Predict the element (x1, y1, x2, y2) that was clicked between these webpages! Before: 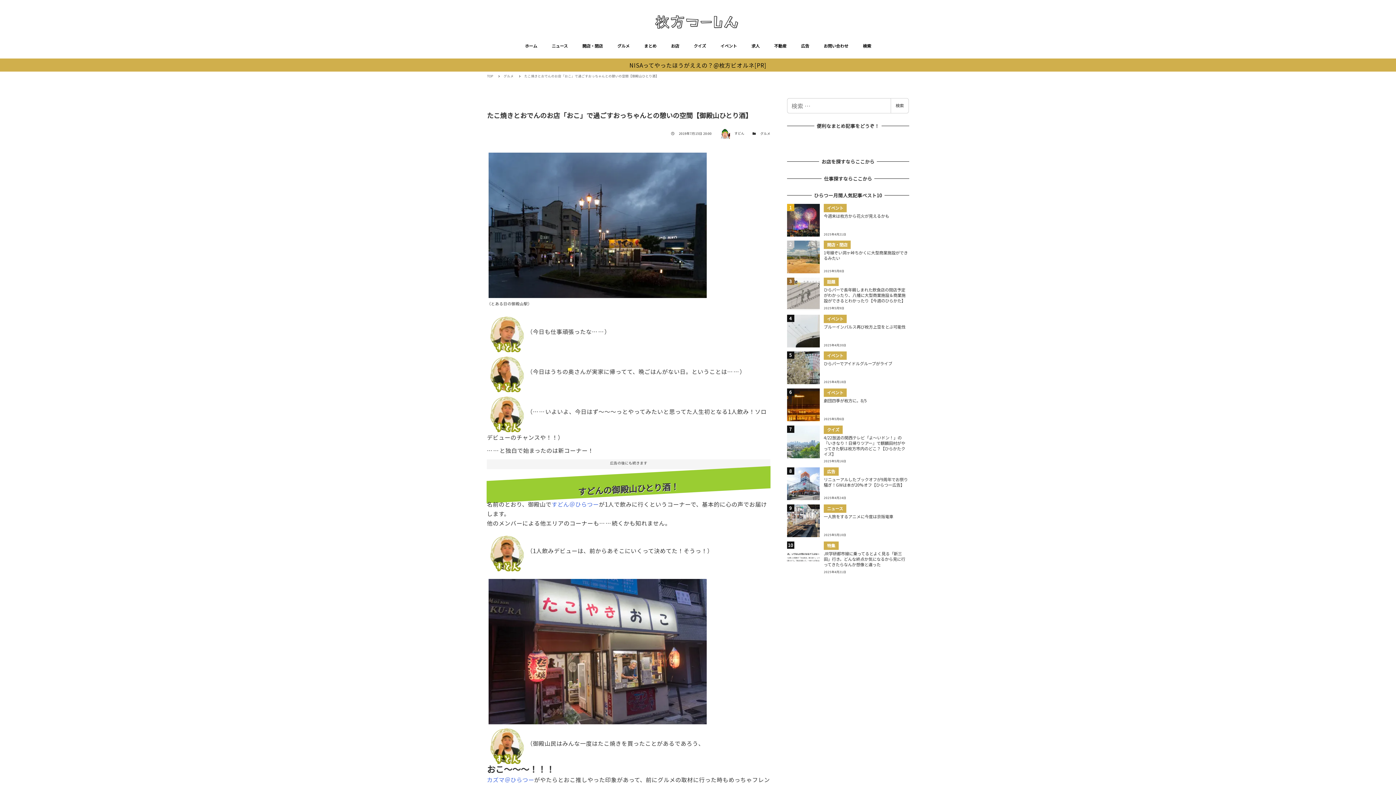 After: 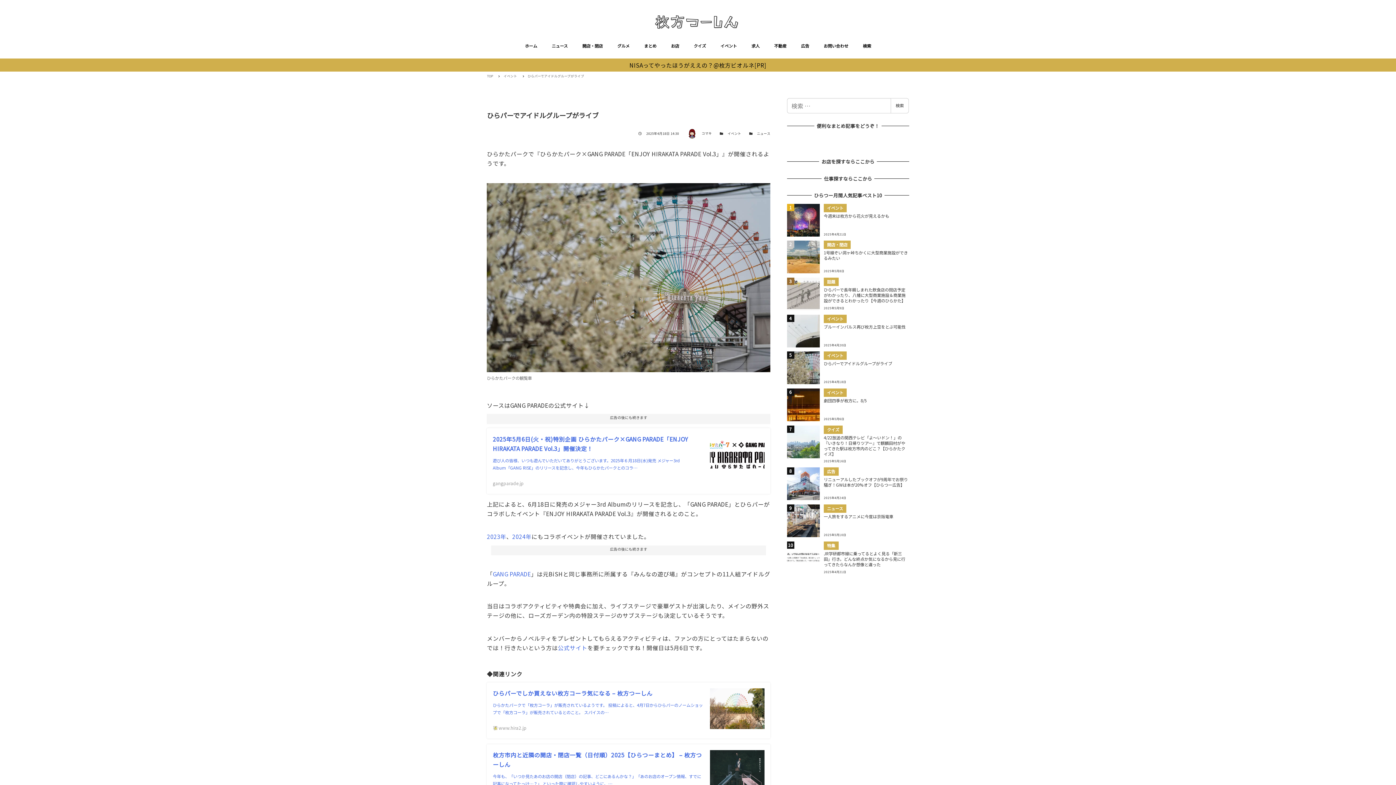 Action: label: イベント
ひらパーでアイドルグループがライブ
2025年4月18日 bbox: (787, 351, 909, 384)